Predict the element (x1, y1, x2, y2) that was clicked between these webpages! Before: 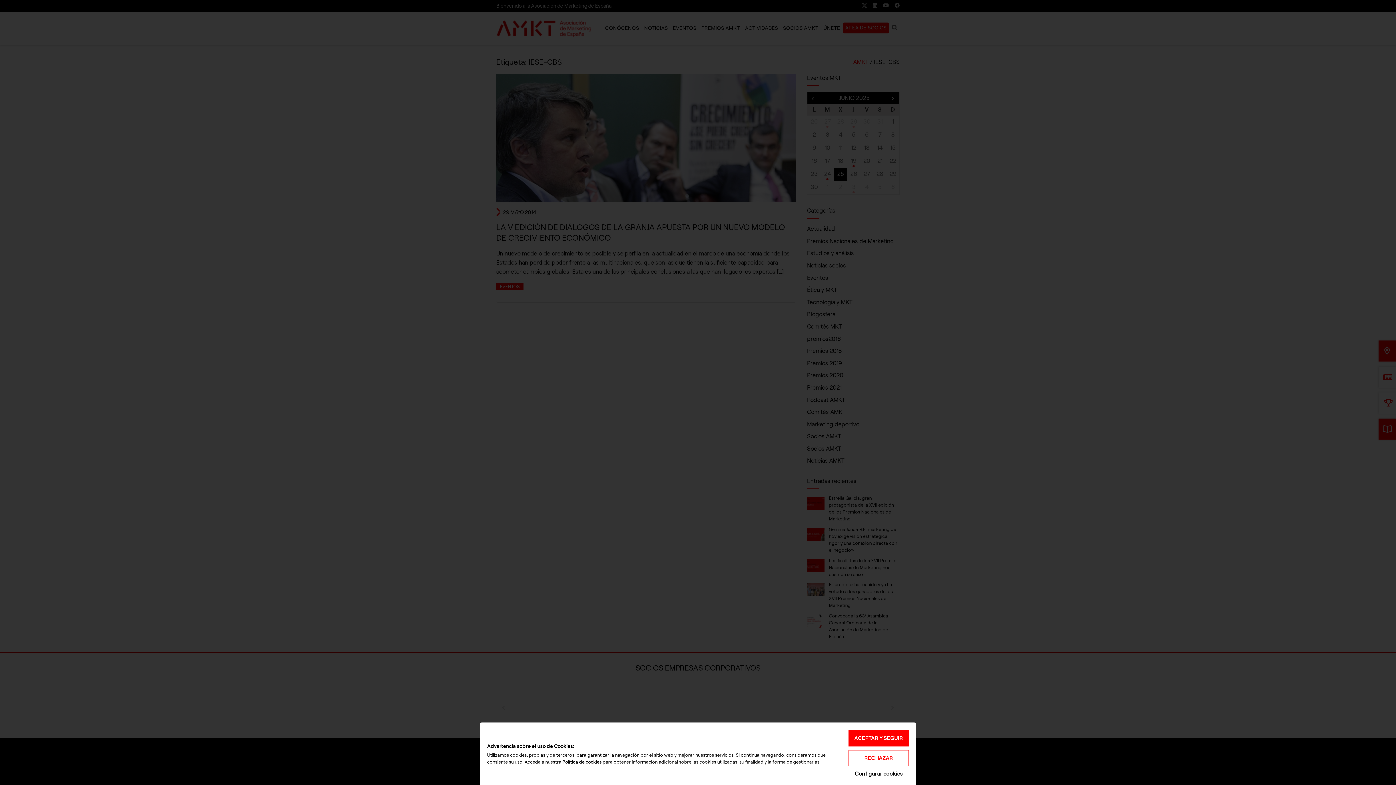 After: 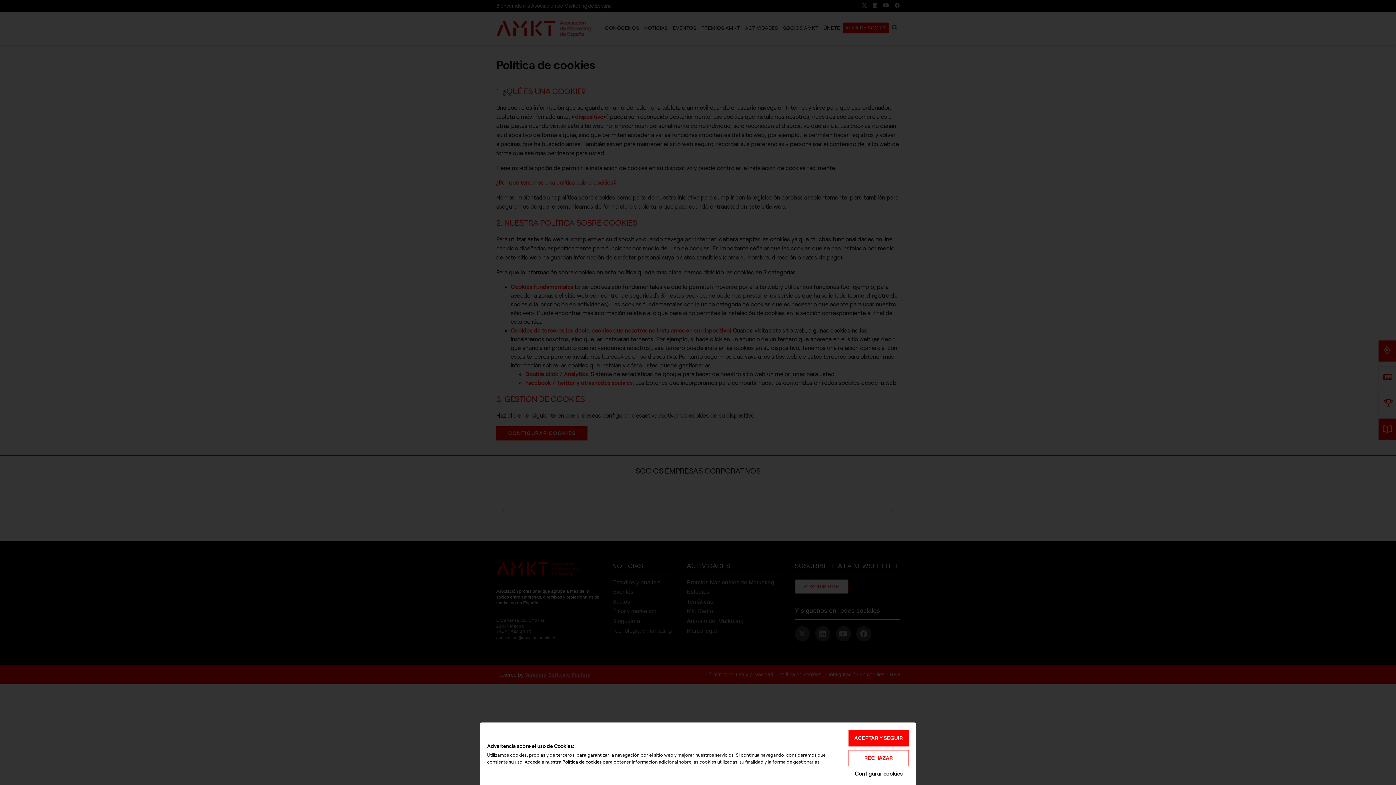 Action: label: Política de cookies bbox: (562, 759, 601, 764)